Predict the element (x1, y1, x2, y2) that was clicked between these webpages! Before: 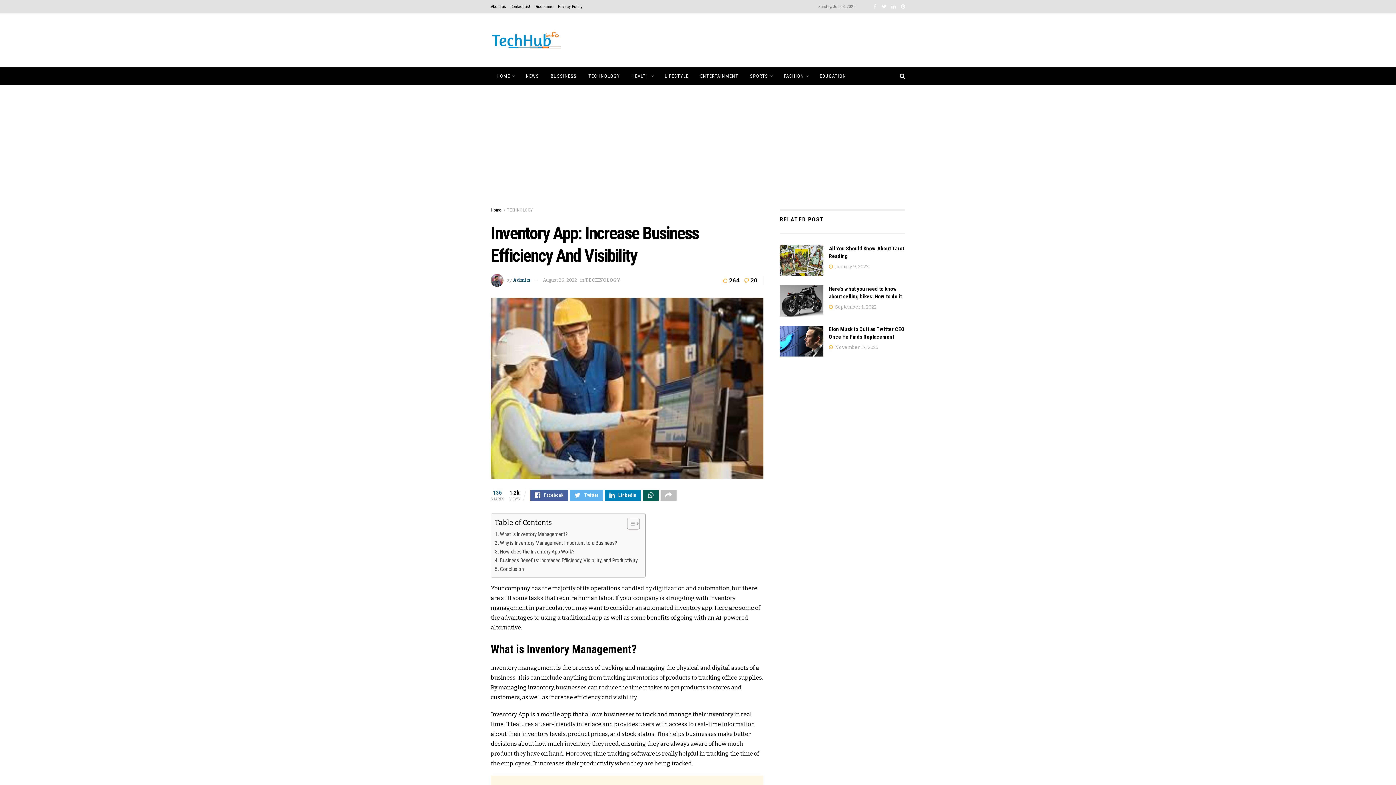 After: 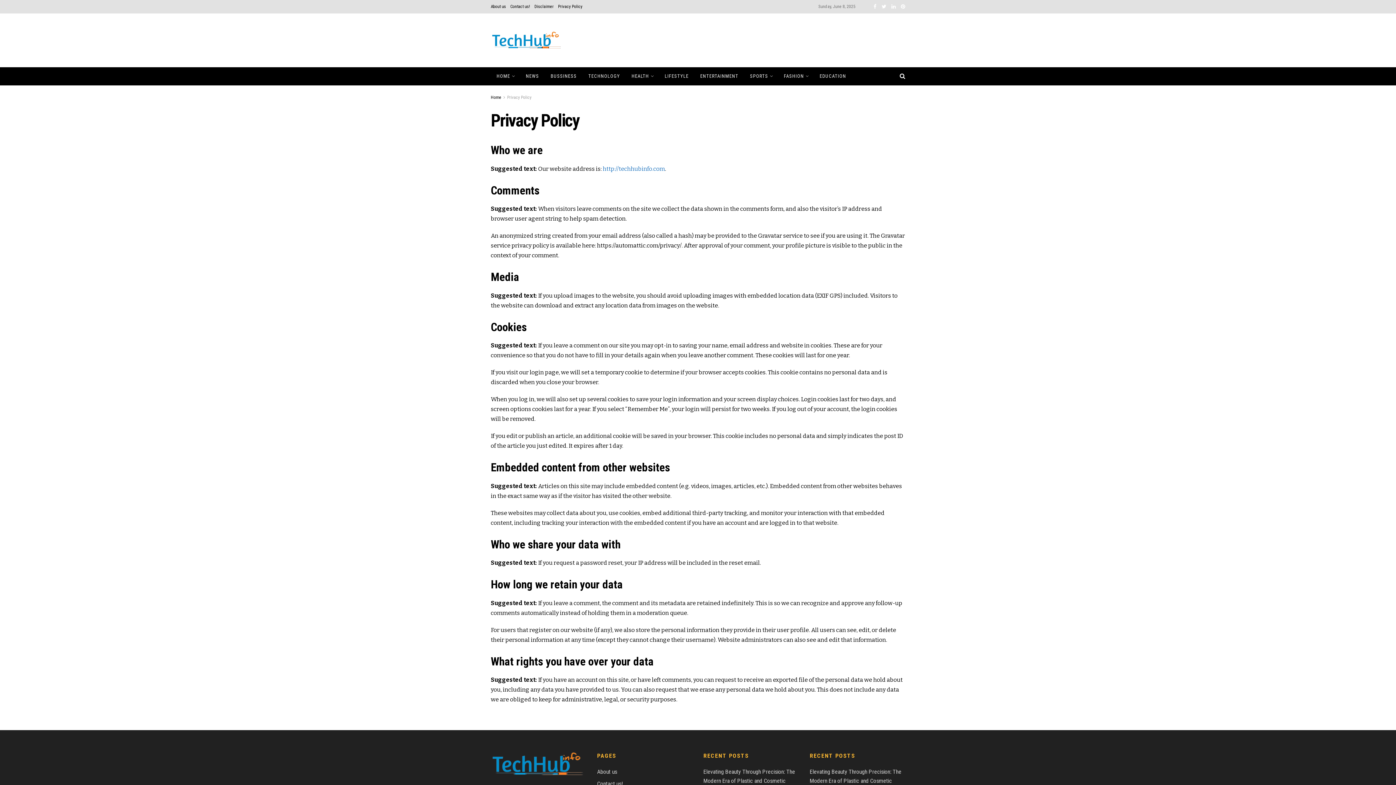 Action: label: Privacy Policy bbox: (558, 0, 582, 13)